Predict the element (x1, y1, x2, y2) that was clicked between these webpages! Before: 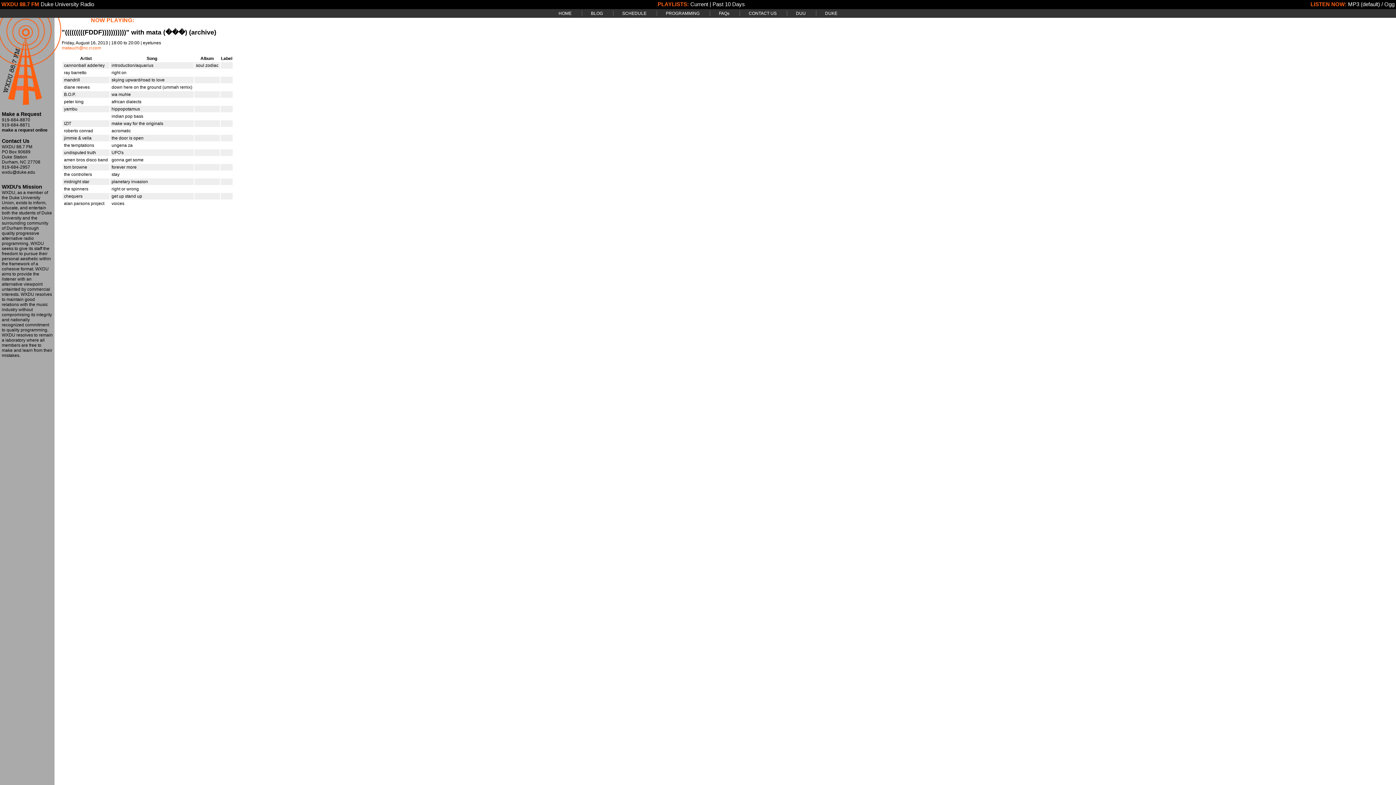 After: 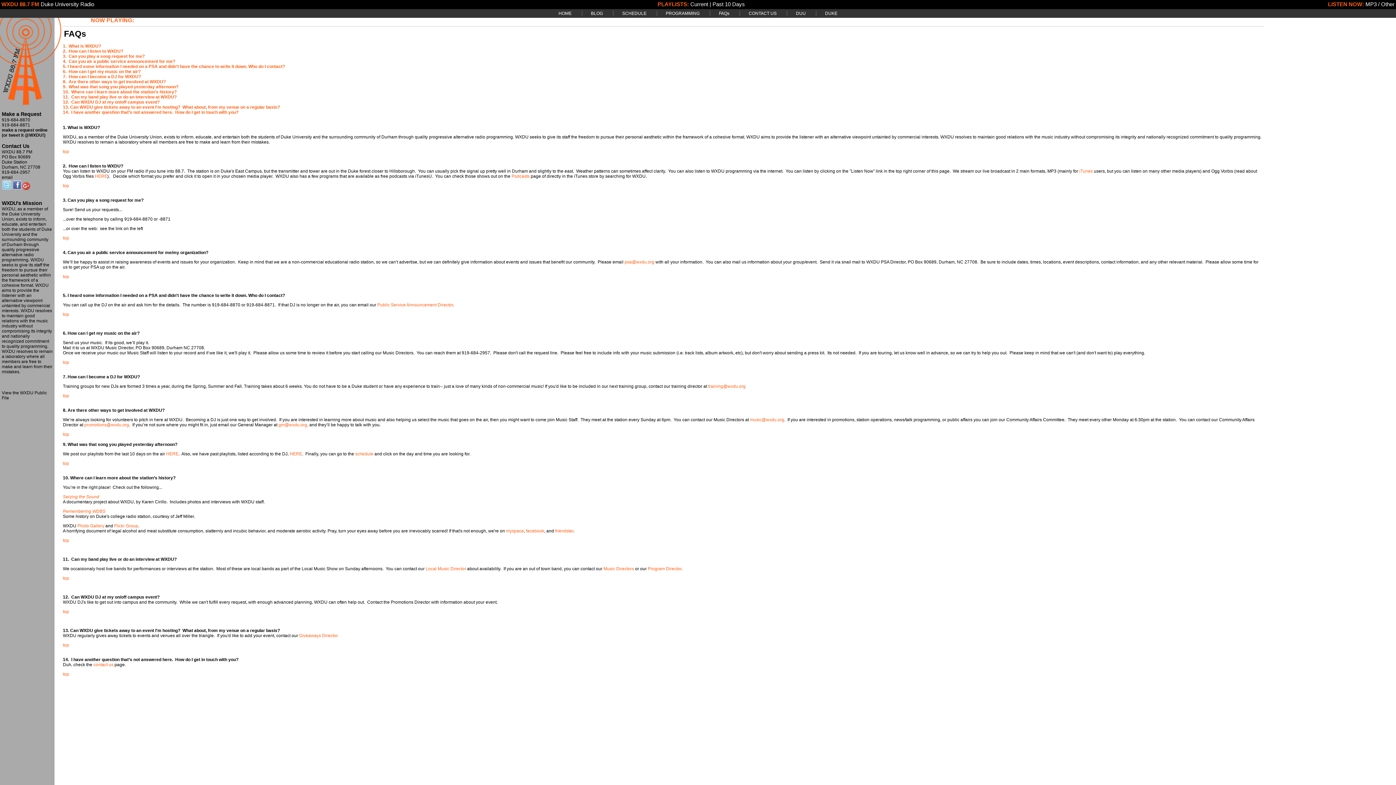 Action: bbox: (719, 10, 729, 16) label: FAQs